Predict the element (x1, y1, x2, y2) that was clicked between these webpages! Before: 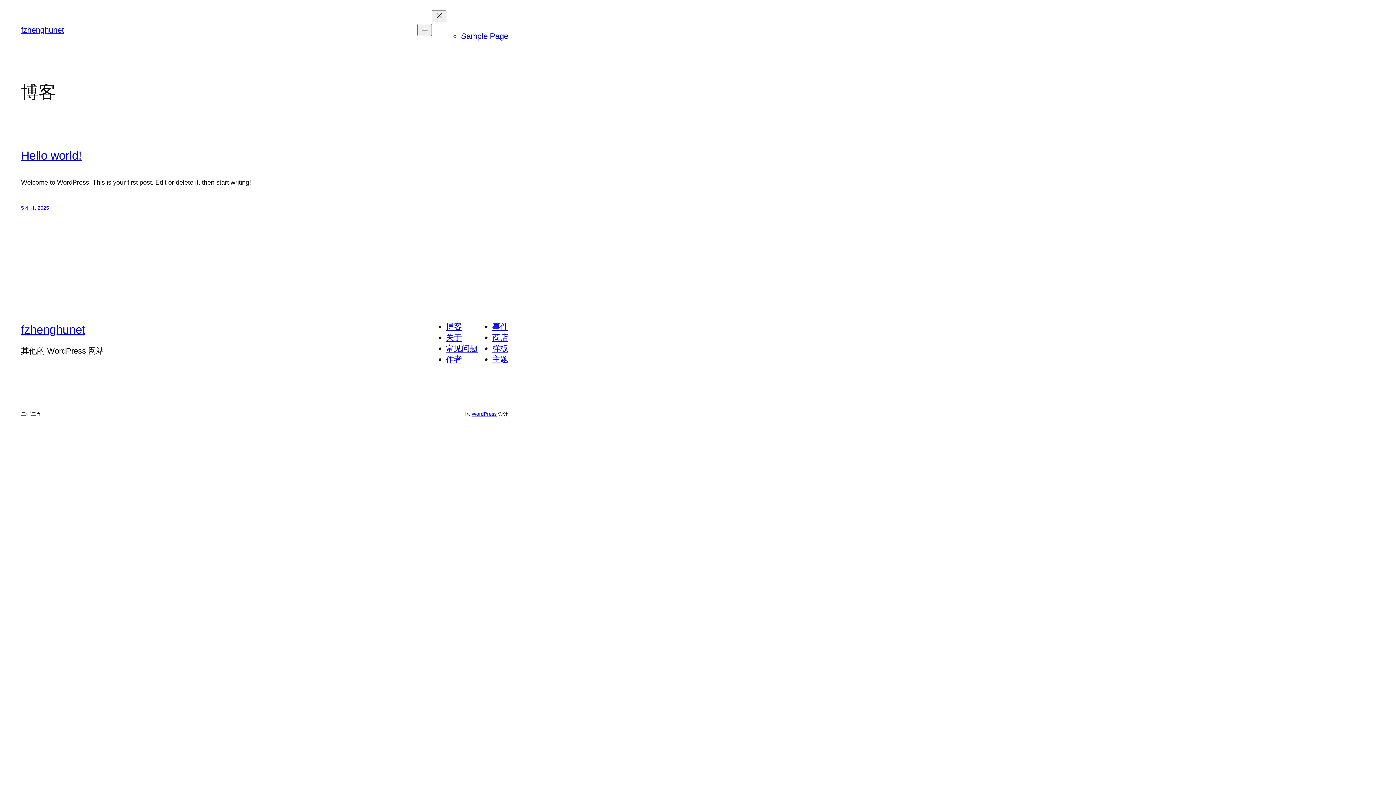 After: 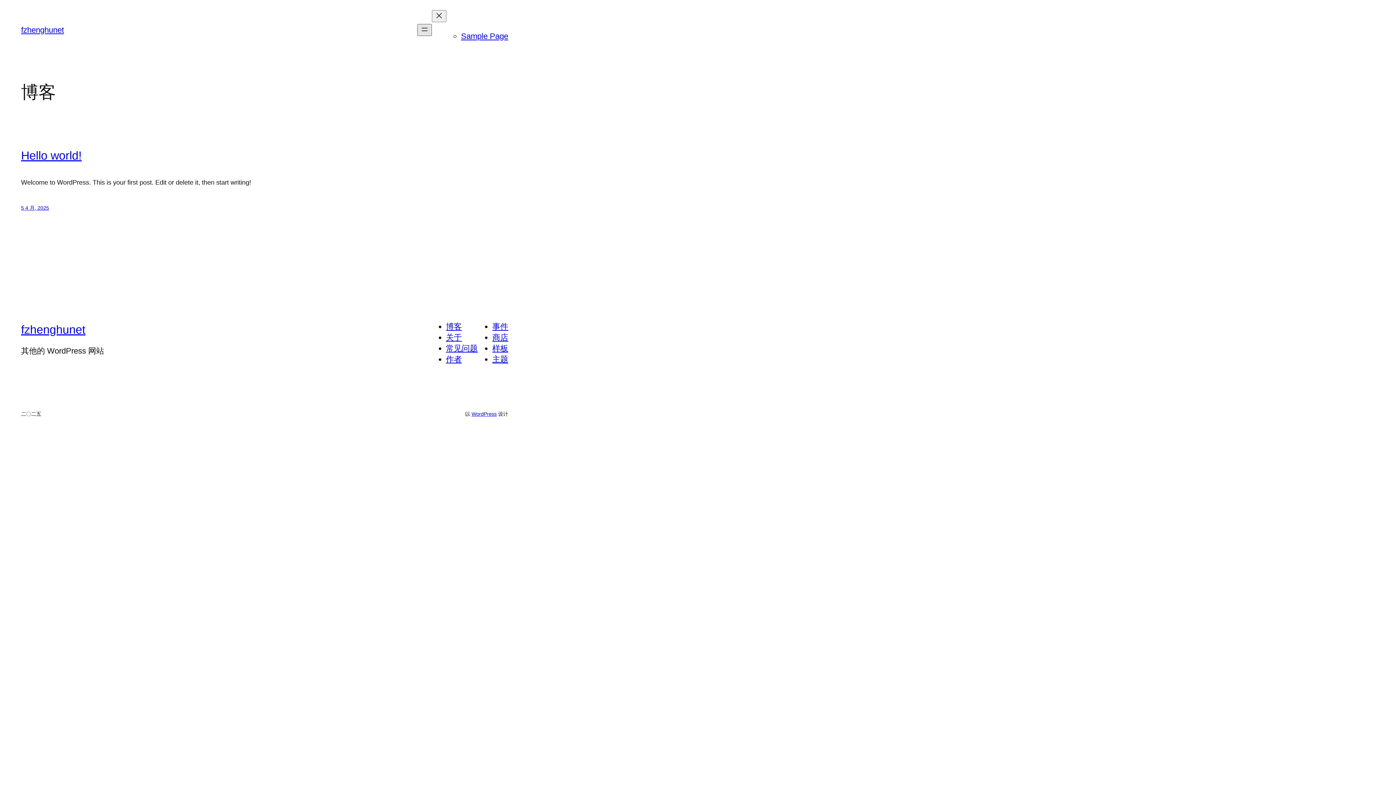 Action: label: 打开菜单 bbox: (417, 24, 432, 36)